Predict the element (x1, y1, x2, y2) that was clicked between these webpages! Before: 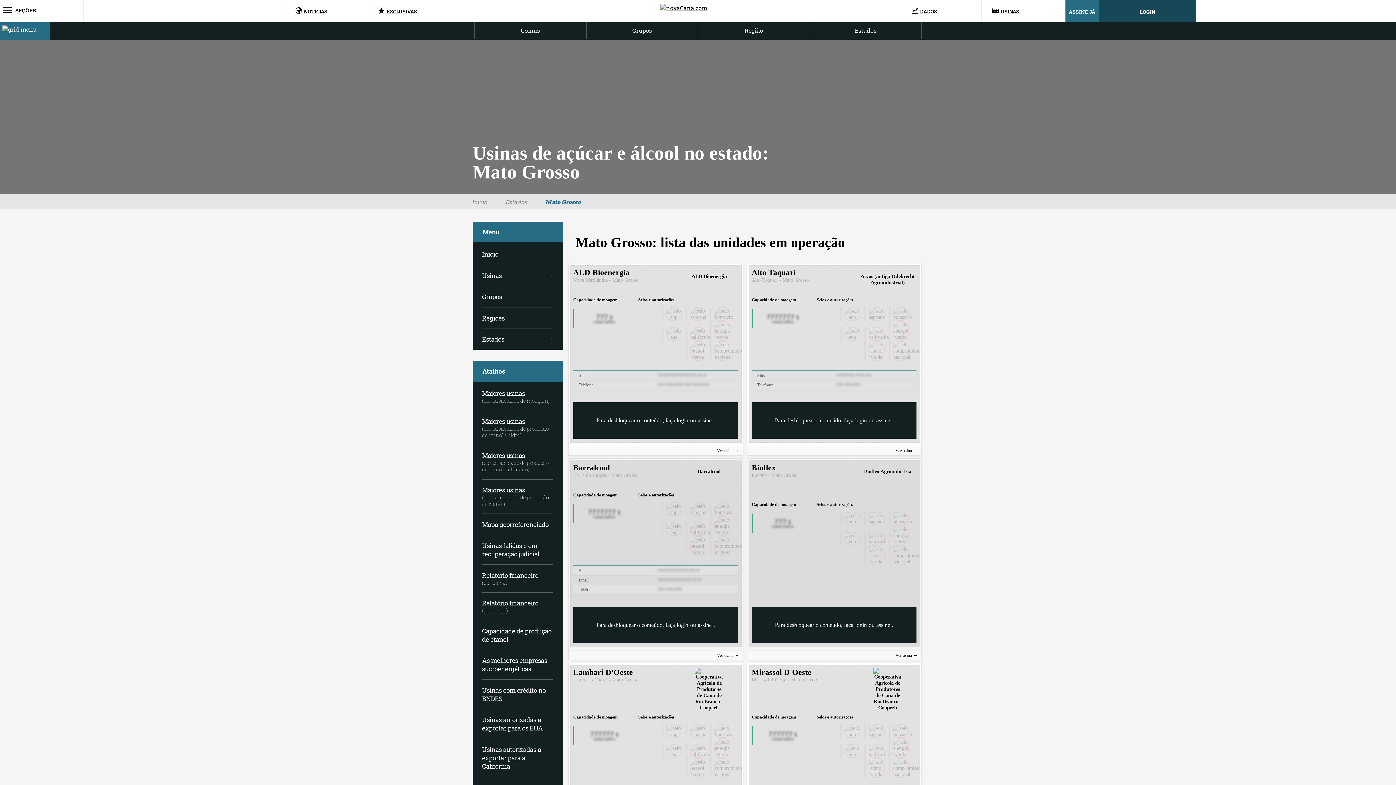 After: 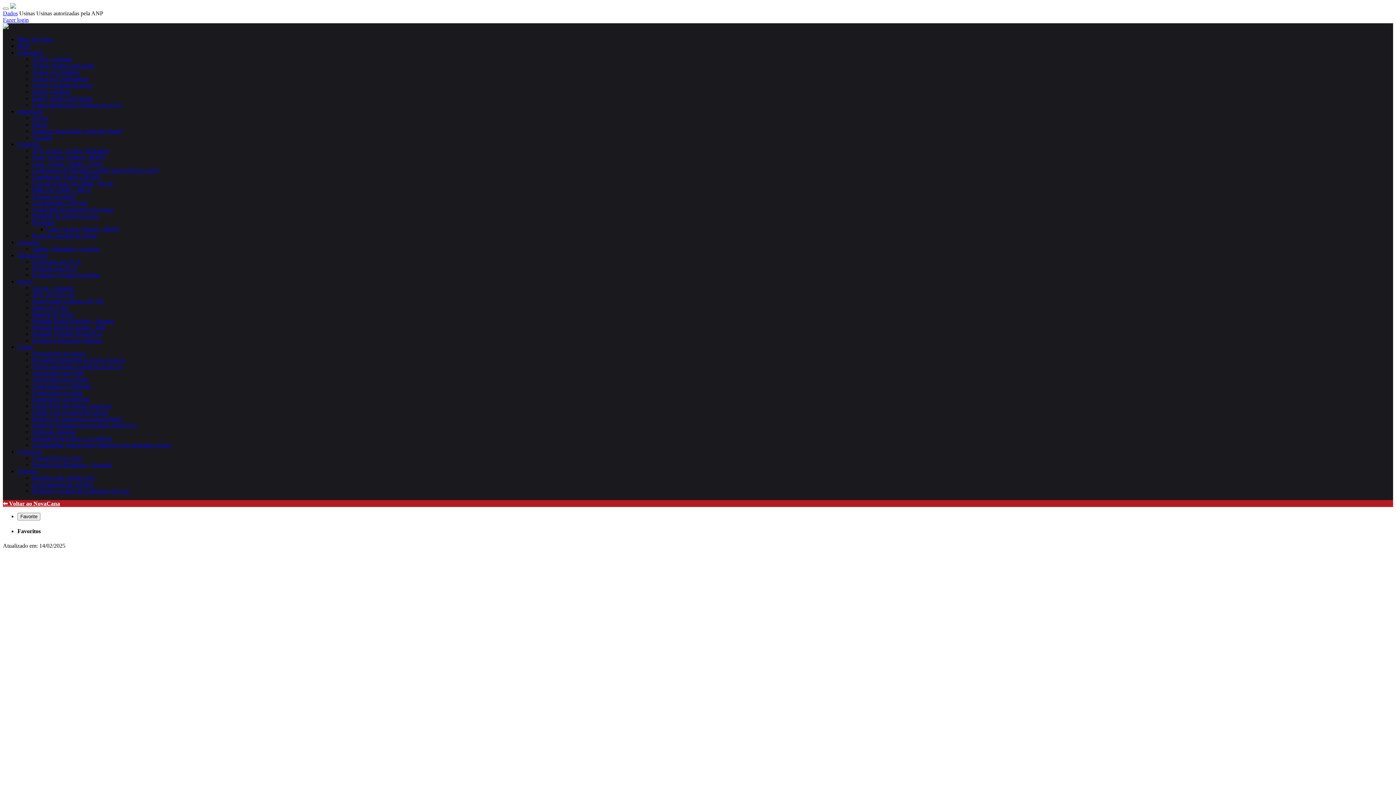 Action: label: Capacidade de produção de etanol bbox: (482, 627, 553, 643)